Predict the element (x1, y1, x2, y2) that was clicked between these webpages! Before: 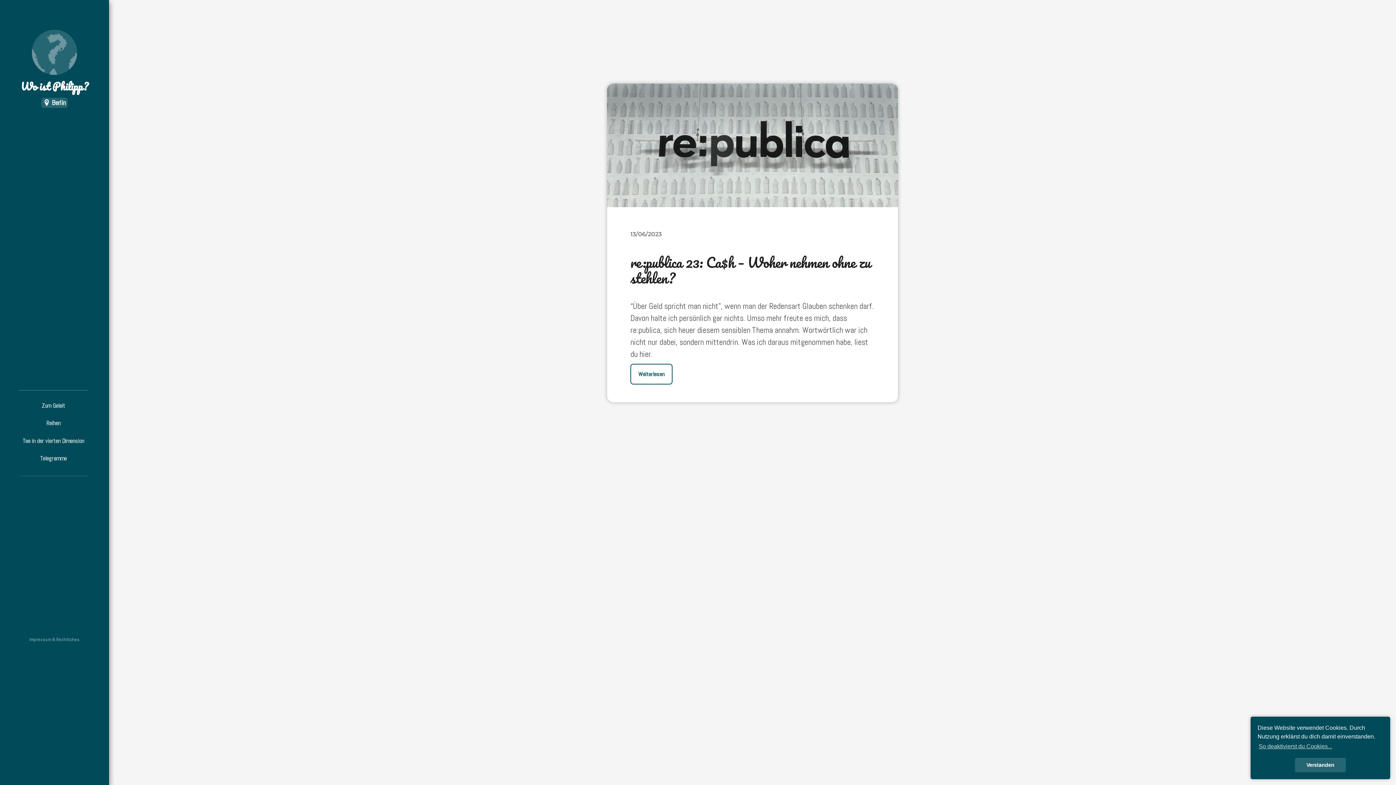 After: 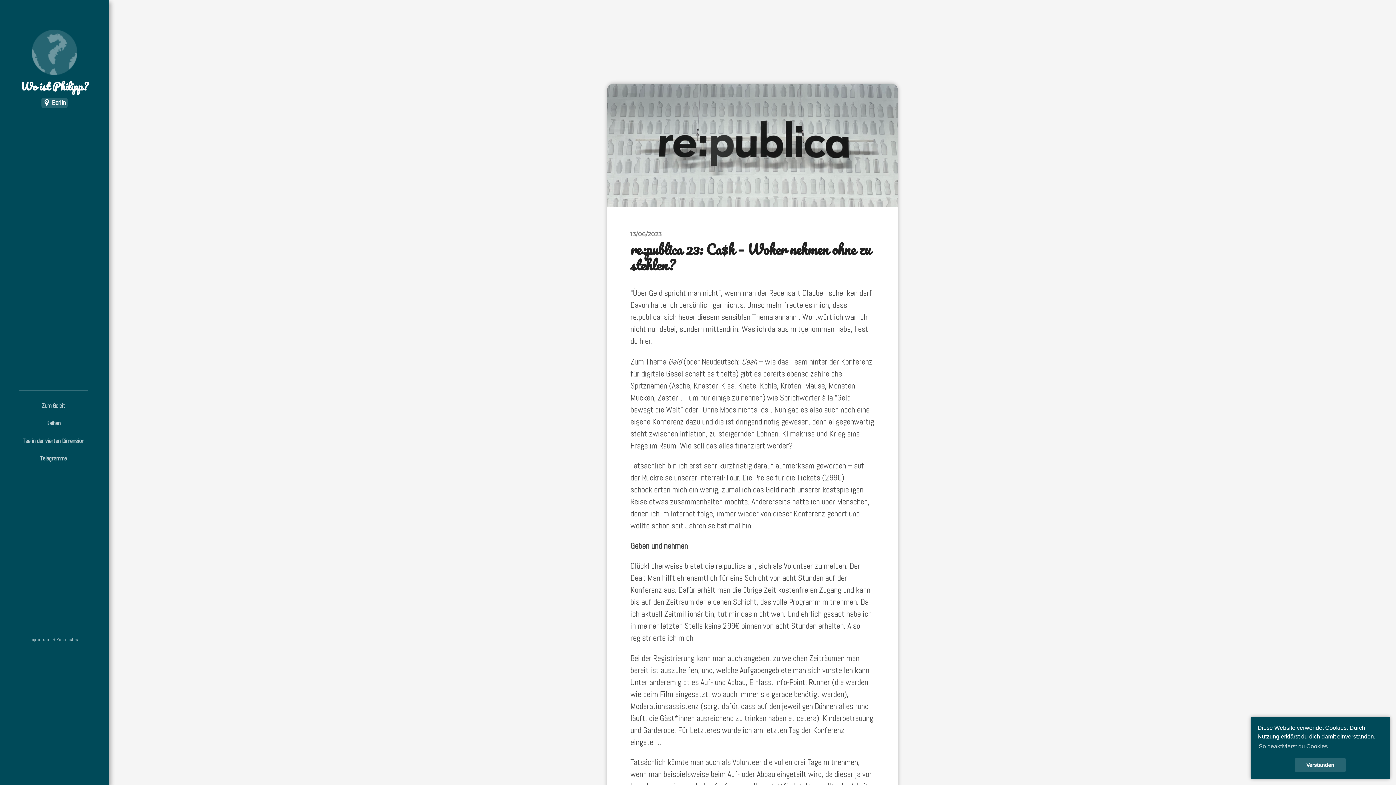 Action: label: 13/06/2023 bbox: (630, 230, 661, 237)